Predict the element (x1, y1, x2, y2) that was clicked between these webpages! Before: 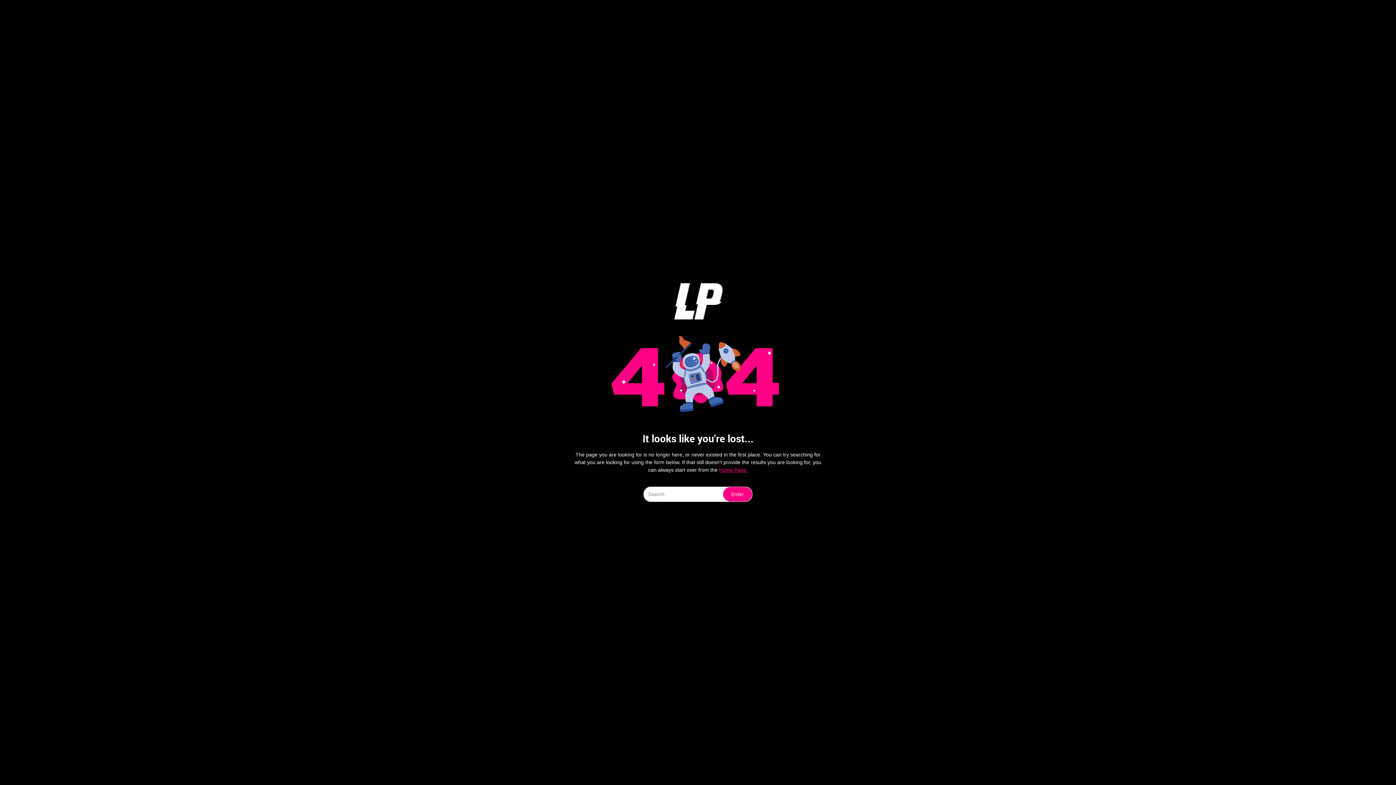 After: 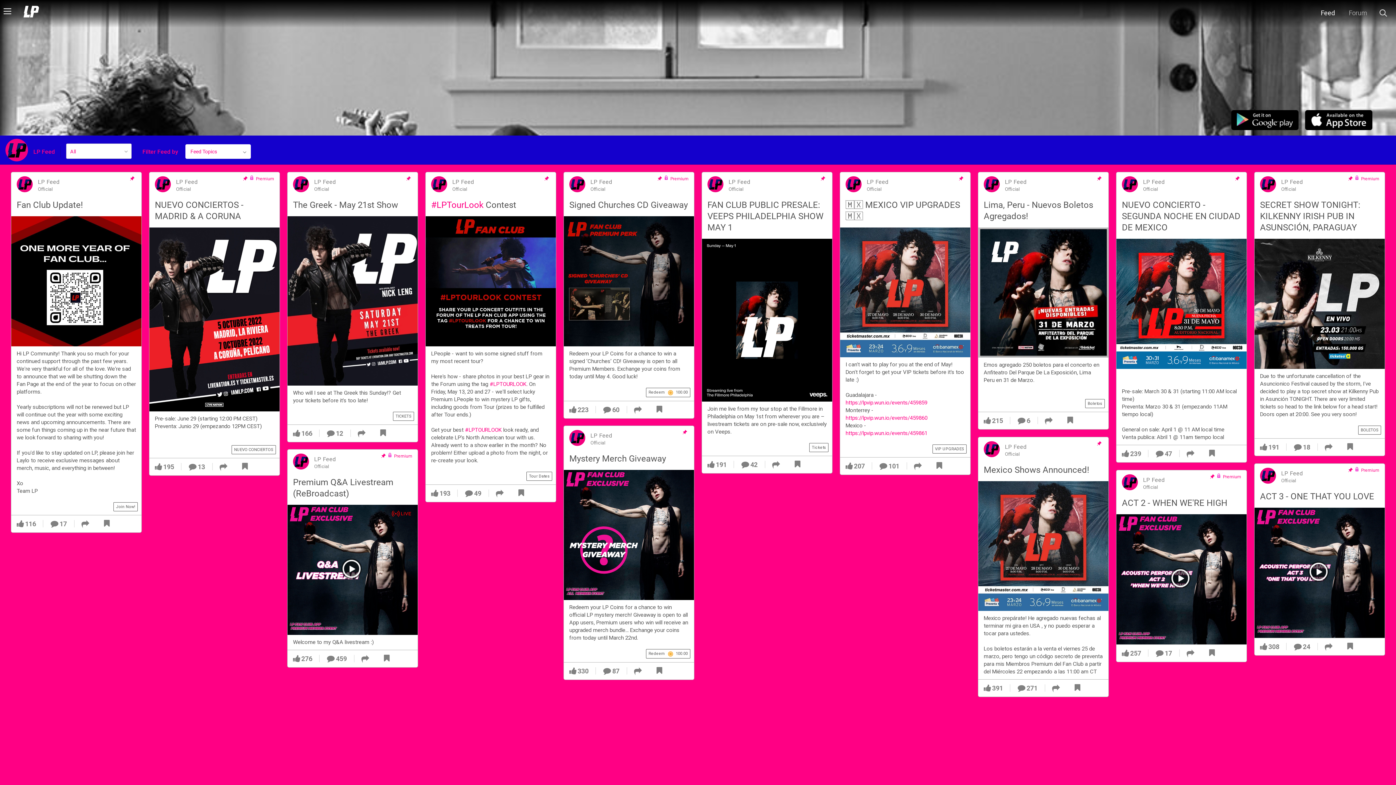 Action: label: Enter bbox: (723, 487, 752, 501)